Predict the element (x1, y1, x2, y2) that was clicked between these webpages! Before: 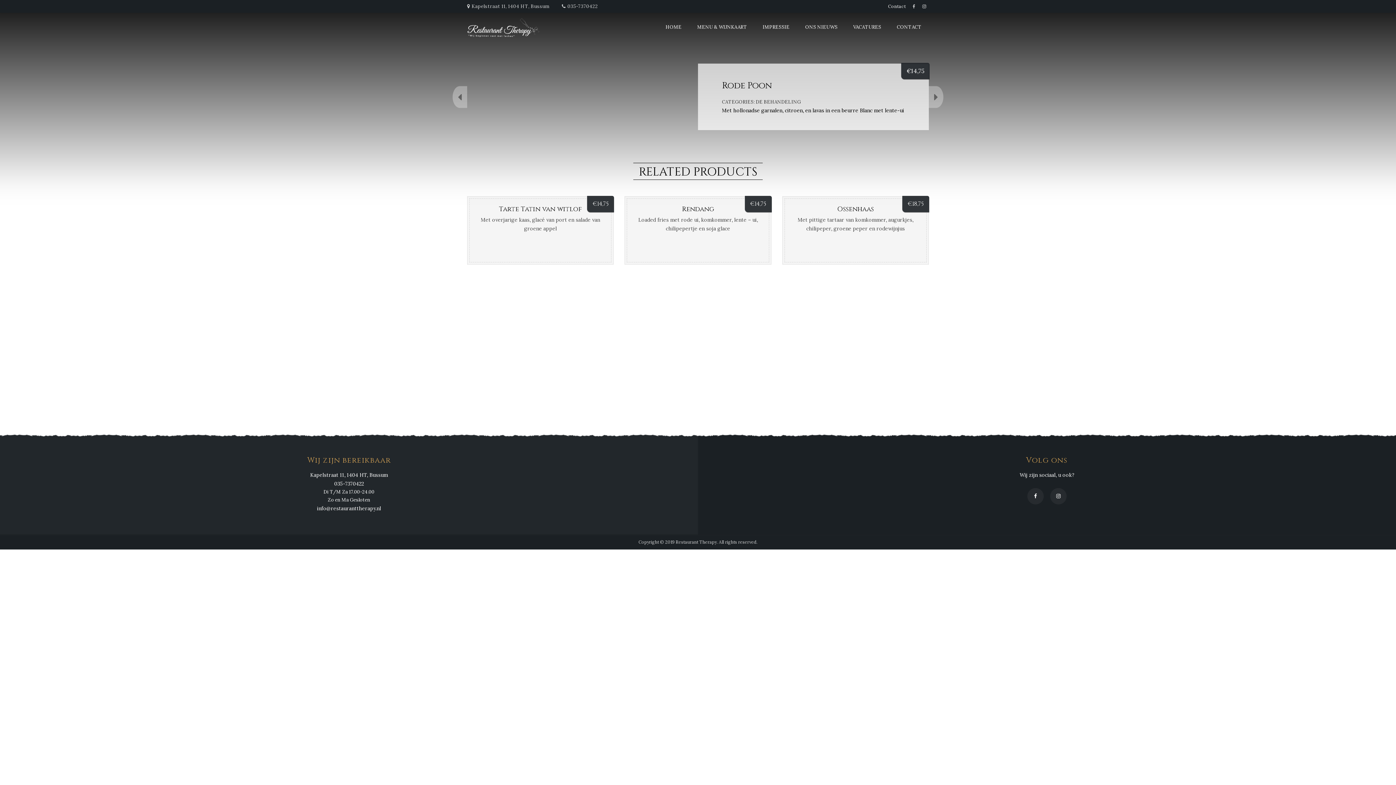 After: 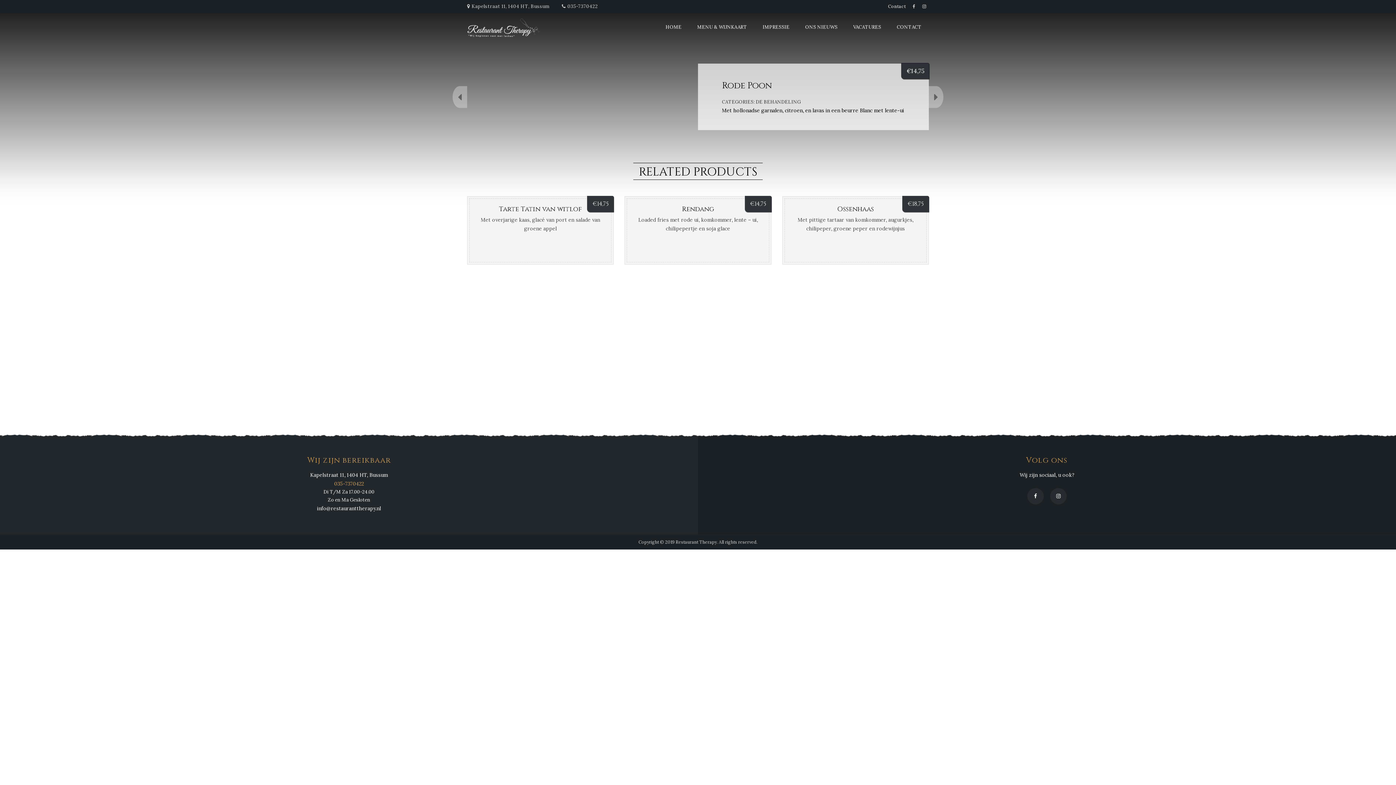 Action: label: 035-7370422 bbox: (334, 480, 364, 487)